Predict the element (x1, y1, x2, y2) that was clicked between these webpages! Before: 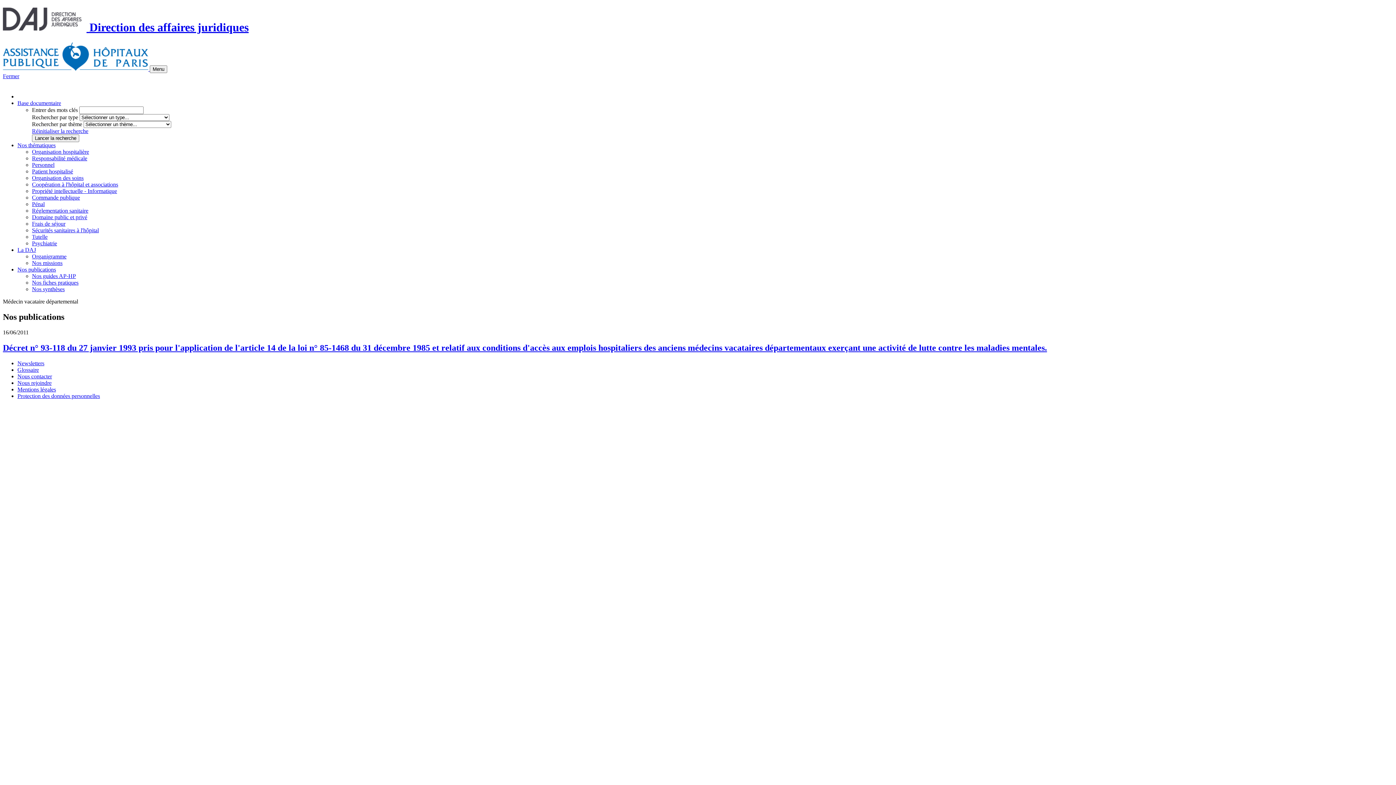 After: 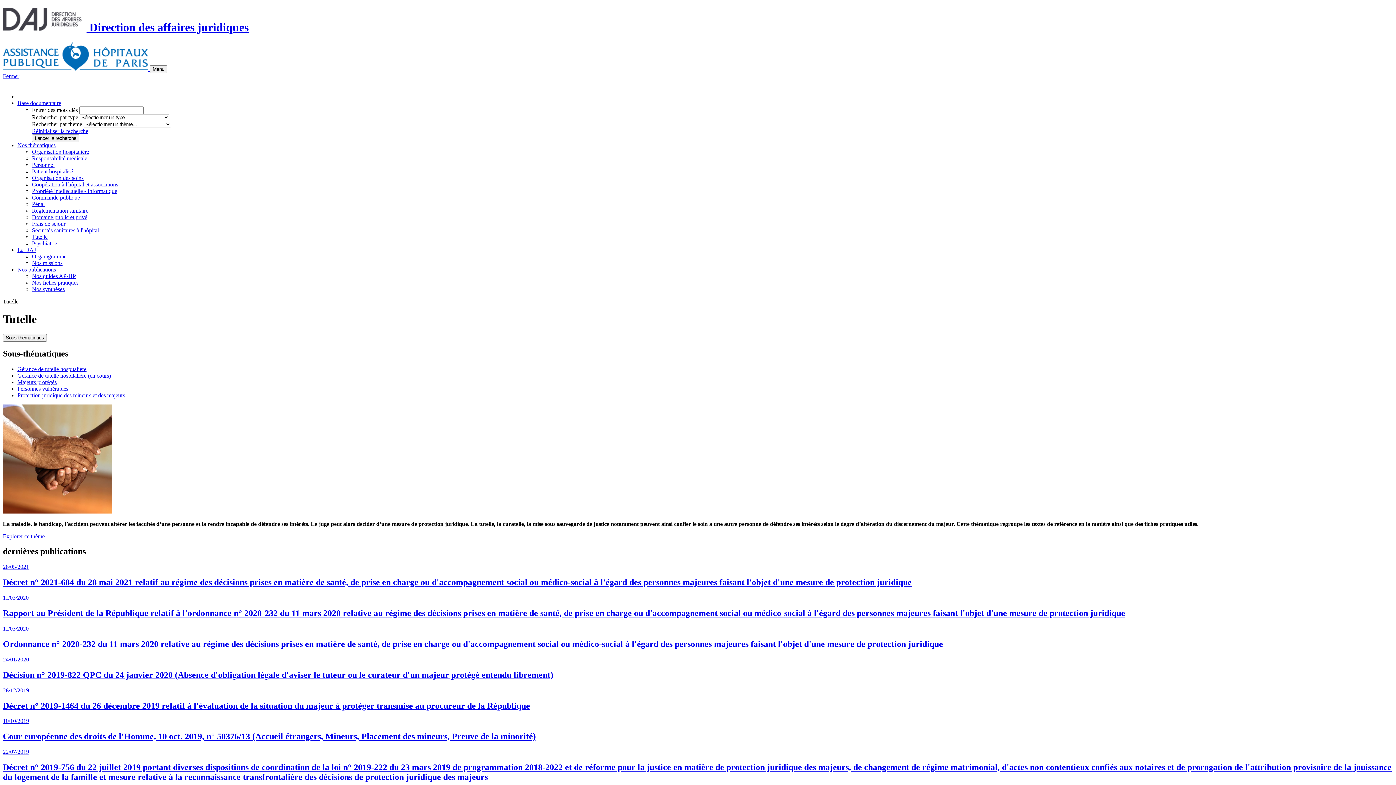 Action: label: Tutelle bbox: (32, 233, 47, 239)